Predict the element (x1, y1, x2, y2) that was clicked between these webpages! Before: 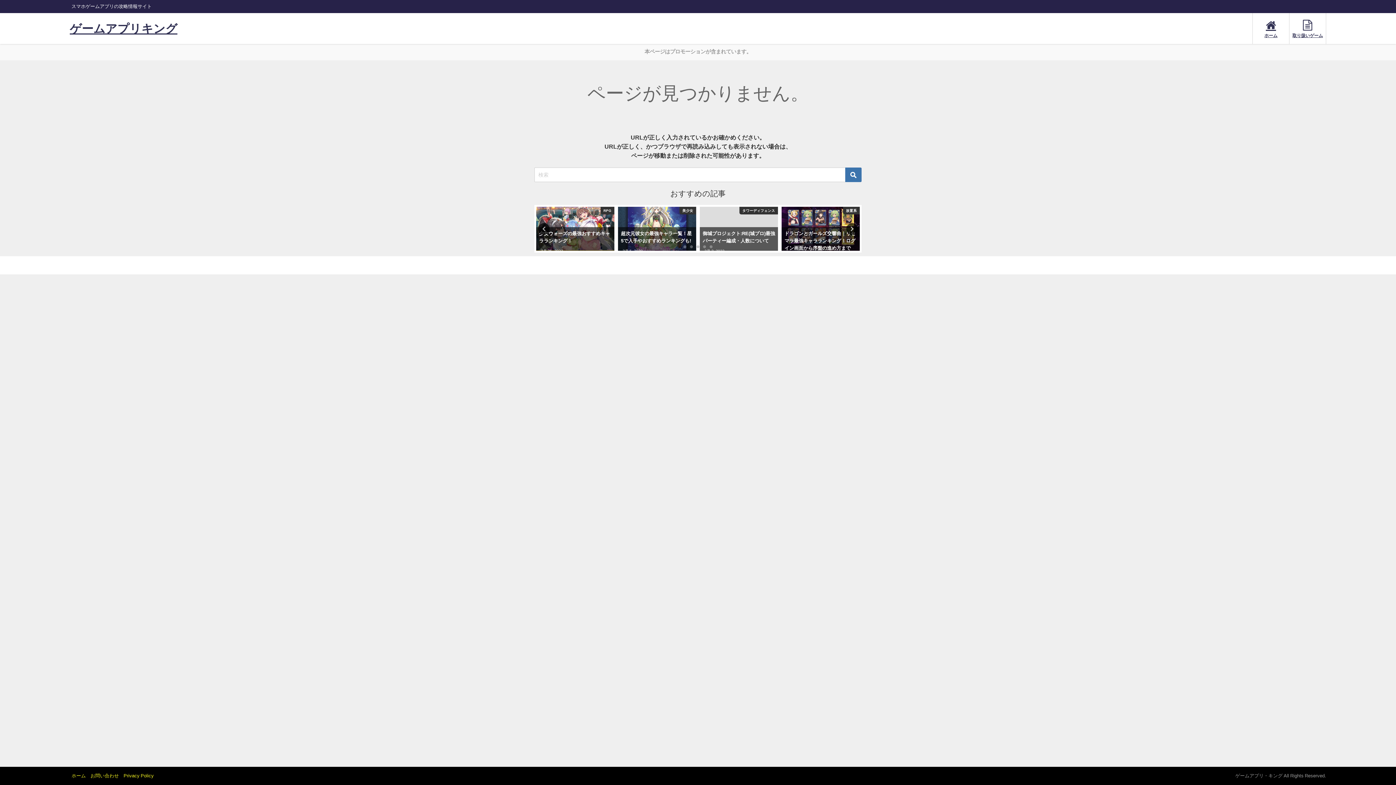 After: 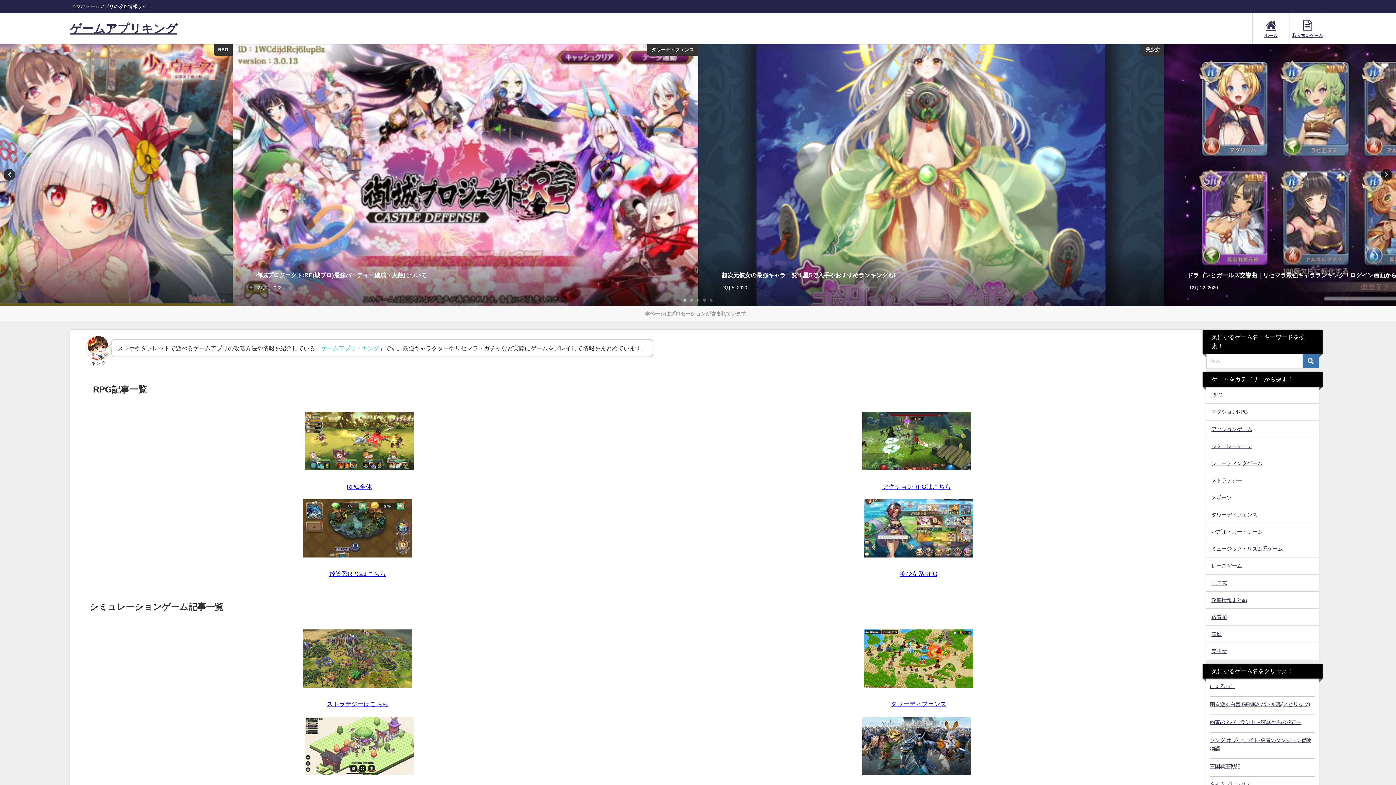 Action: bbox: (1253, 13, 1289, 44) label: ホーム